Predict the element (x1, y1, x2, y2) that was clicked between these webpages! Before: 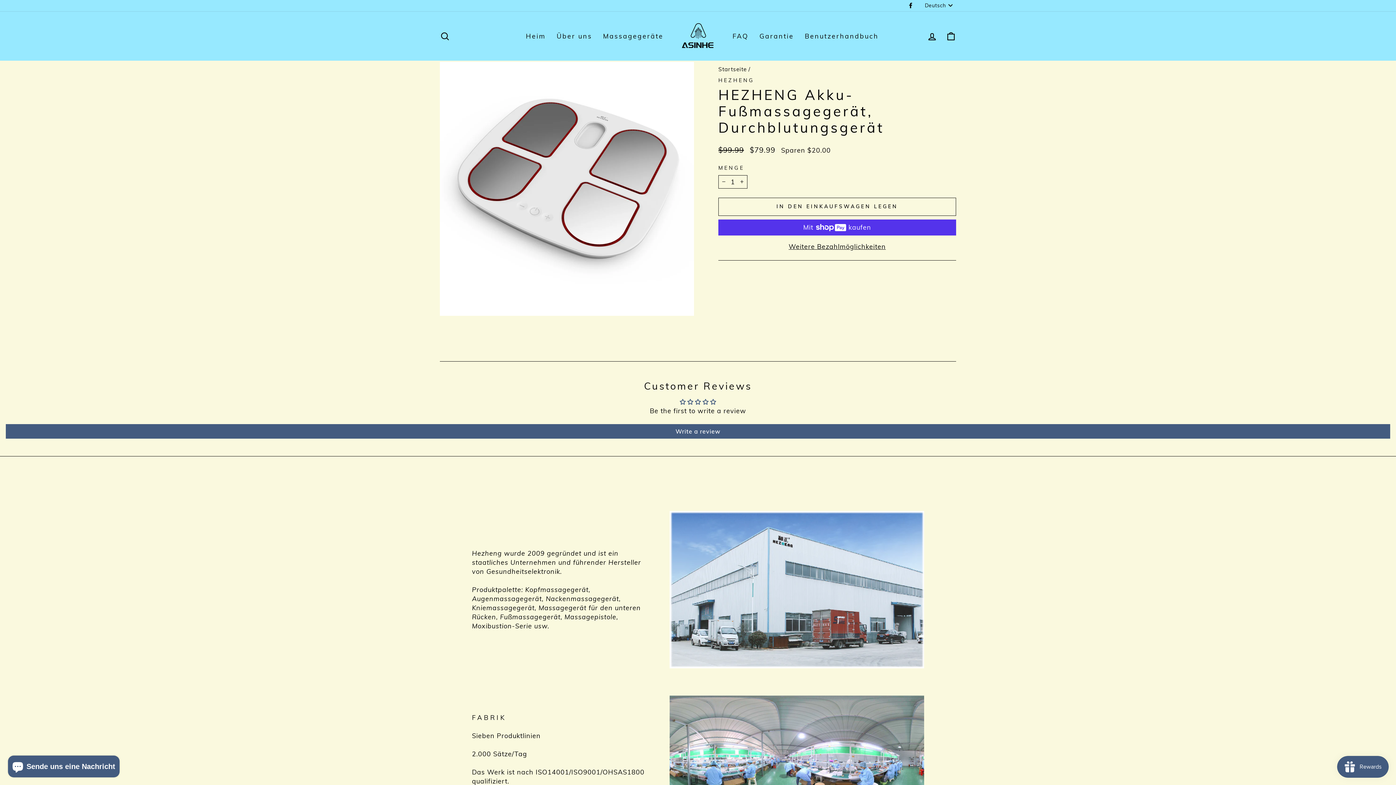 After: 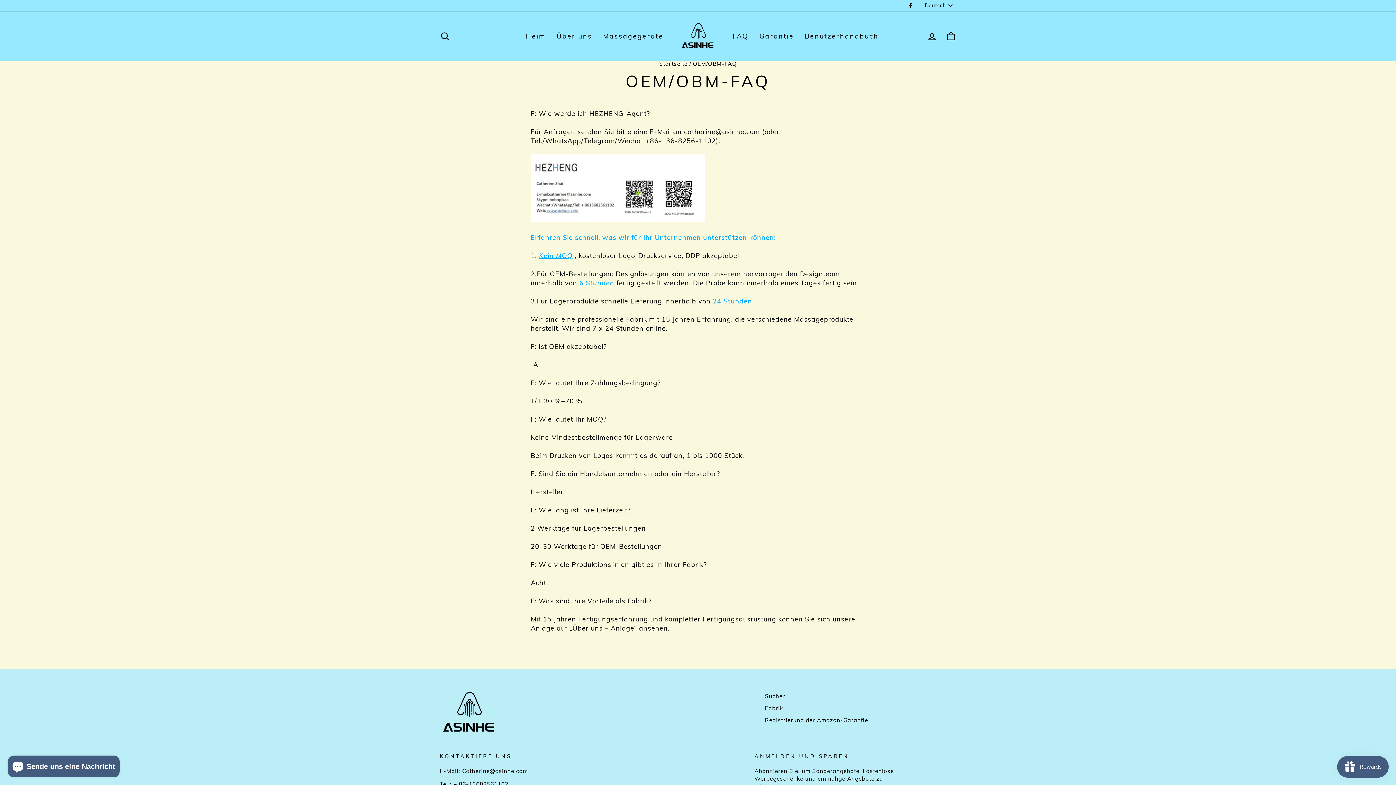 Action: bbox: (727, 29, 754, 42) label: FAQ